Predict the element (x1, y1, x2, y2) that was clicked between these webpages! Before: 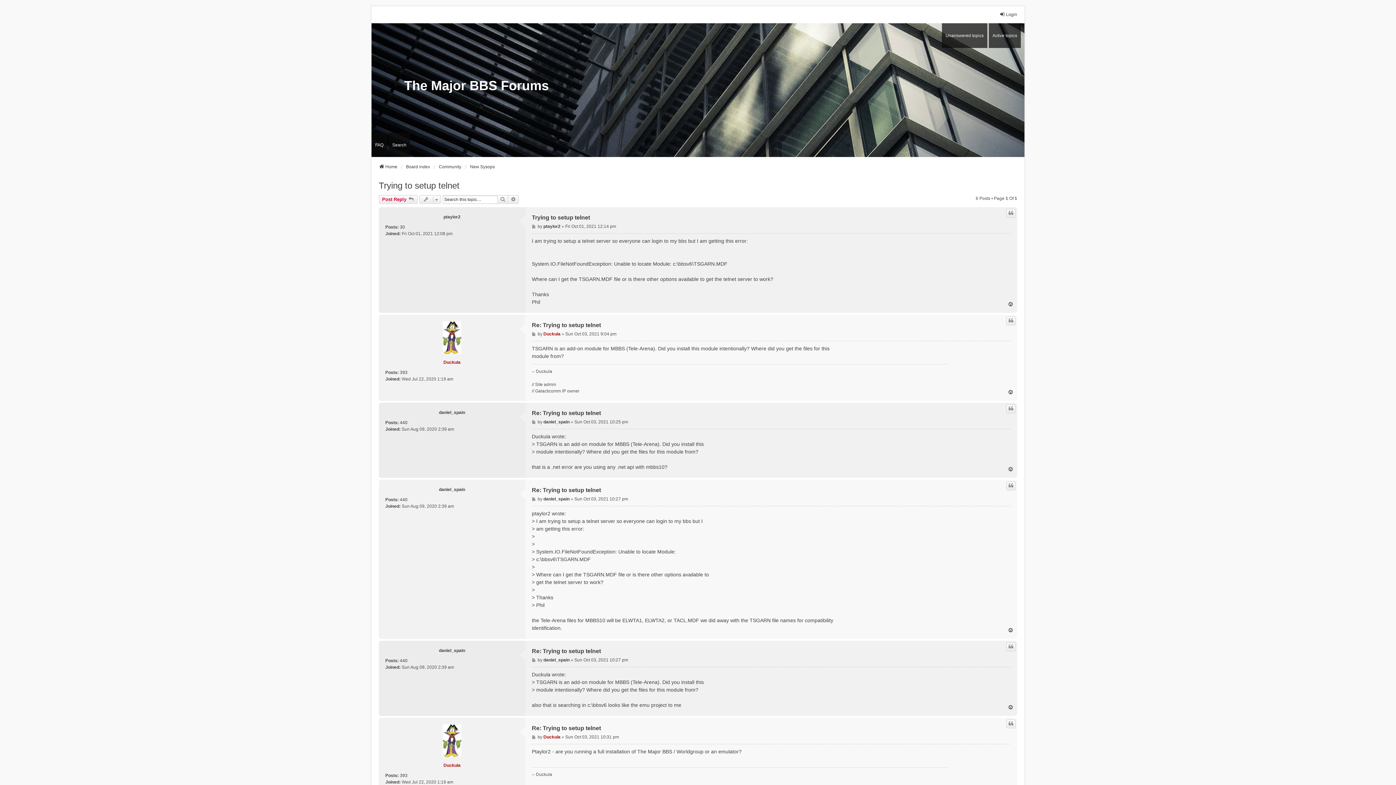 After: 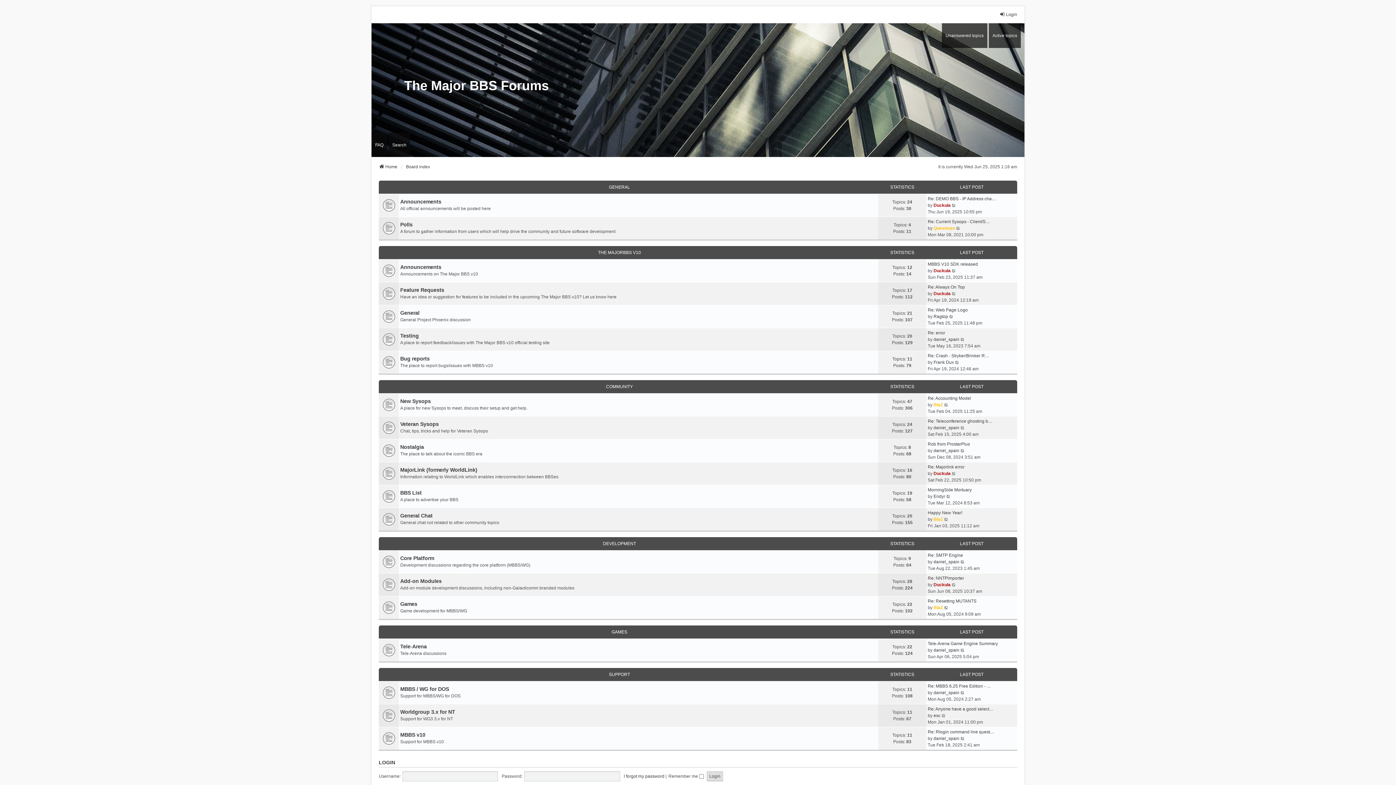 Action: bbox: (371, 50, 1024, 130) label: The Major BBS Forums